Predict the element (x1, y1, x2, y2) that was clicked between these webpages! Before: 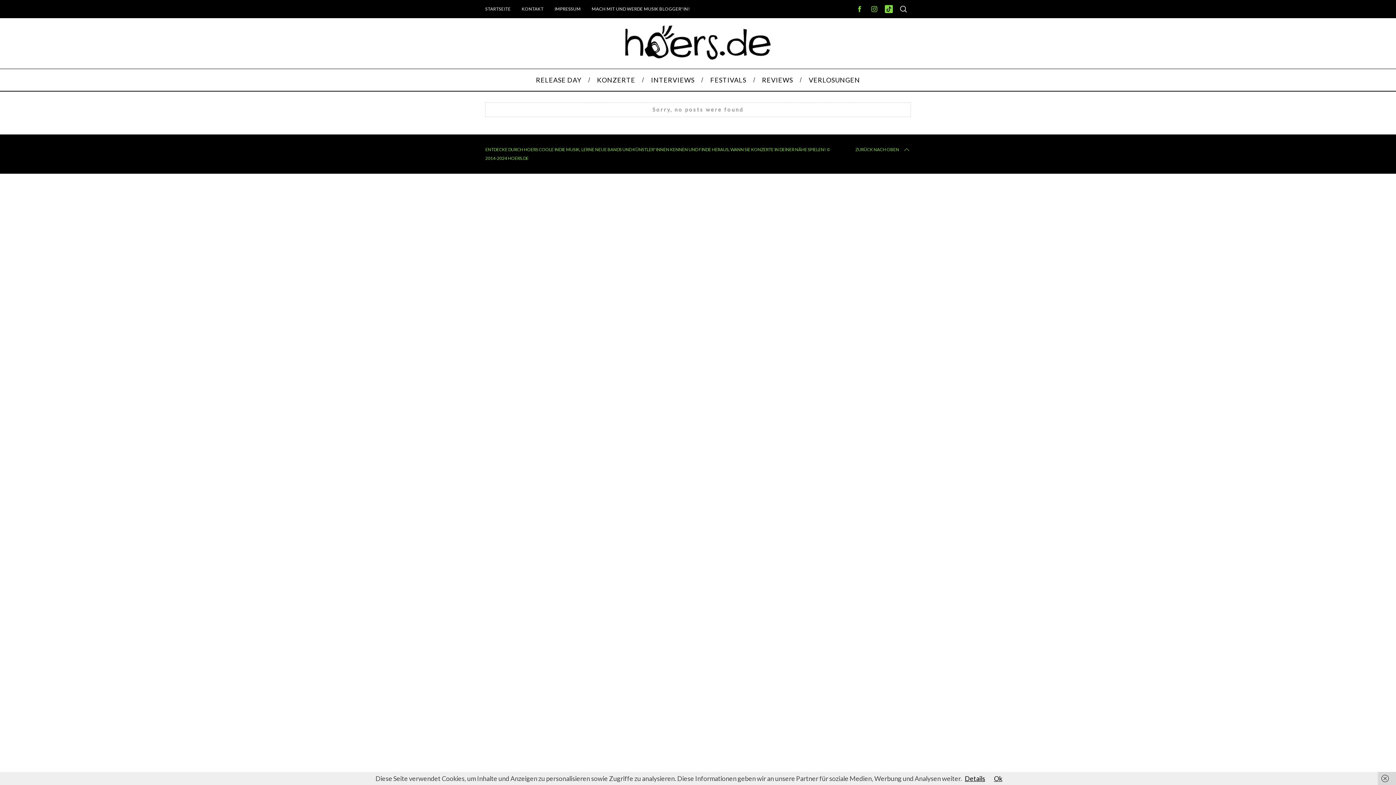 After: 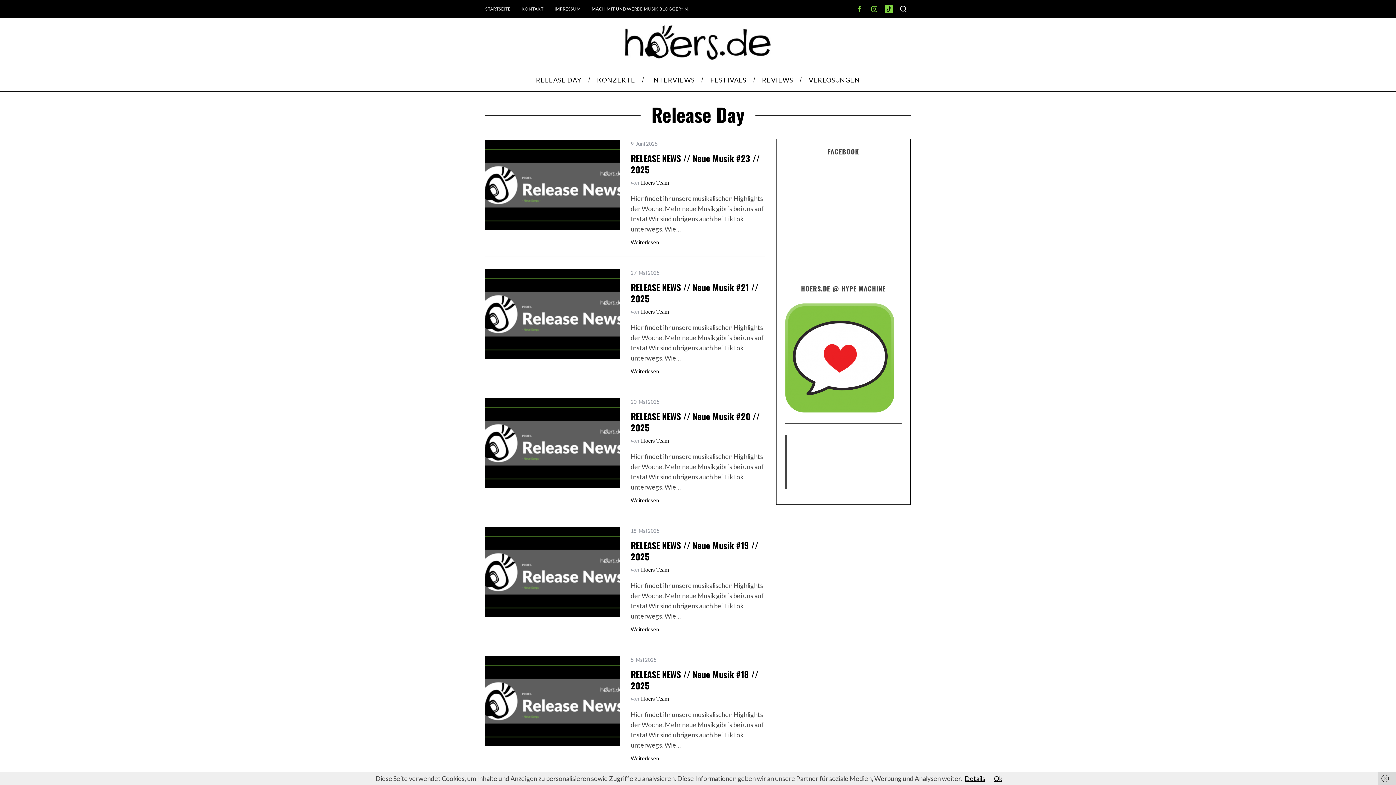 Action: label: RELEASE DAY bbox: (528, 69, 589, 90)